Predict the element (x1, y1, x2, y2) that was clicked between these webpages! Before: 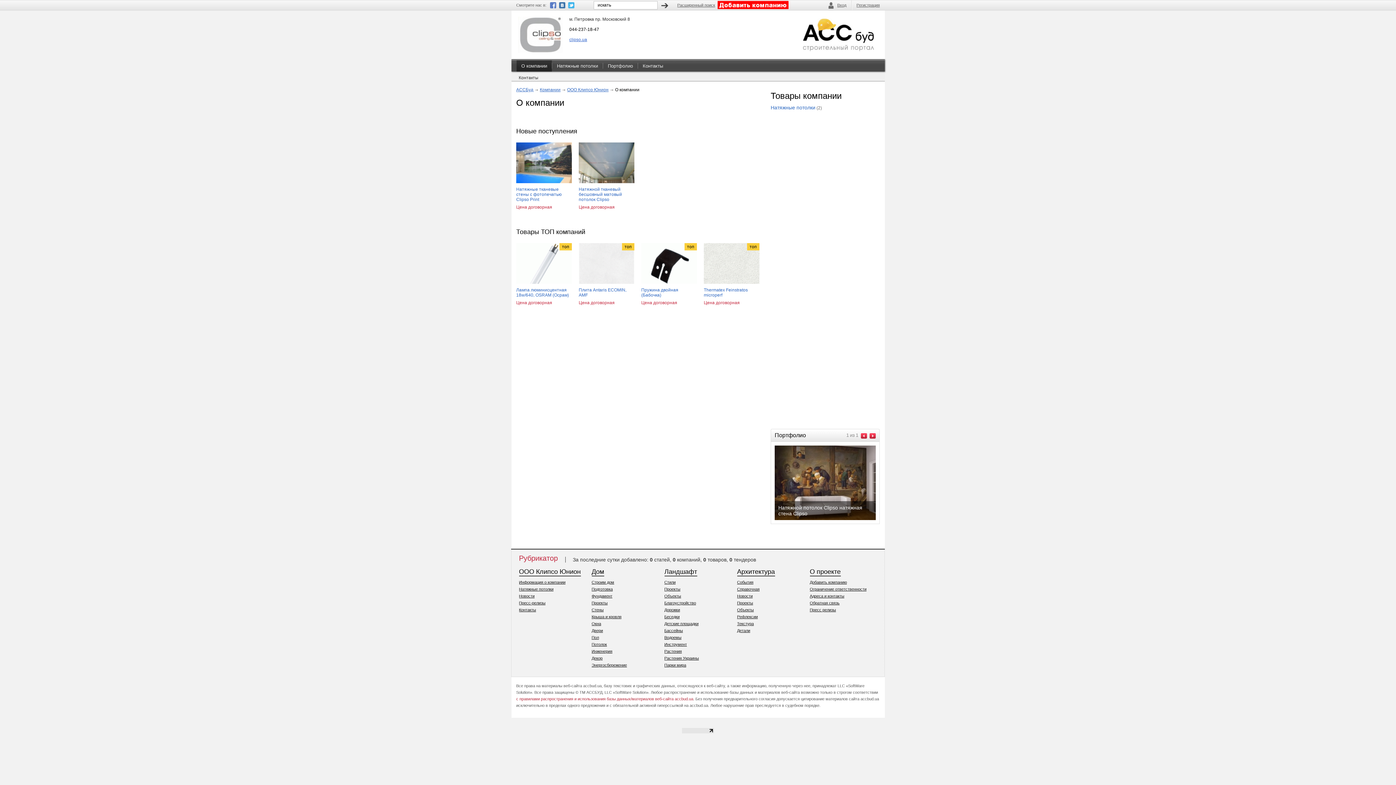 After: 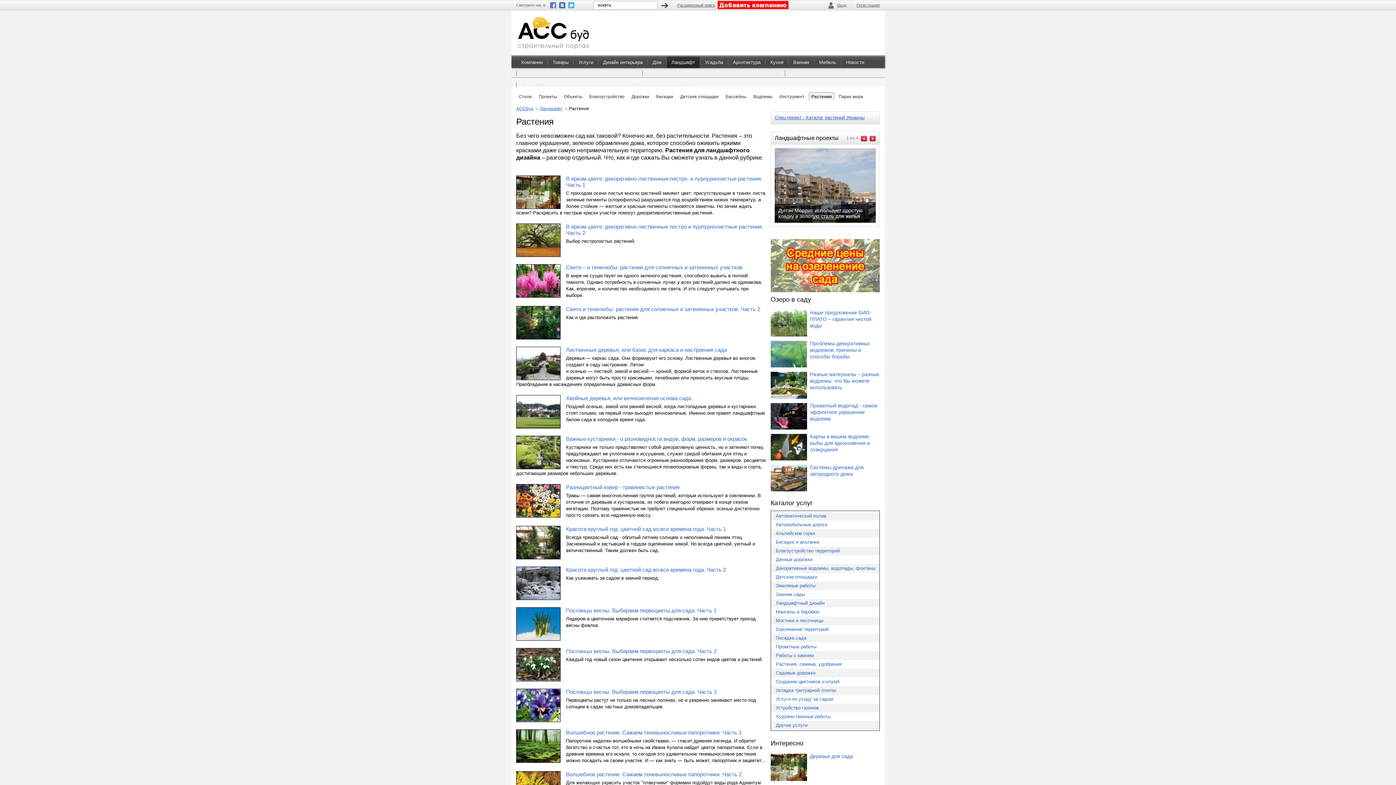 Action: label: Растения bbox: (664, 649, 682, 653)